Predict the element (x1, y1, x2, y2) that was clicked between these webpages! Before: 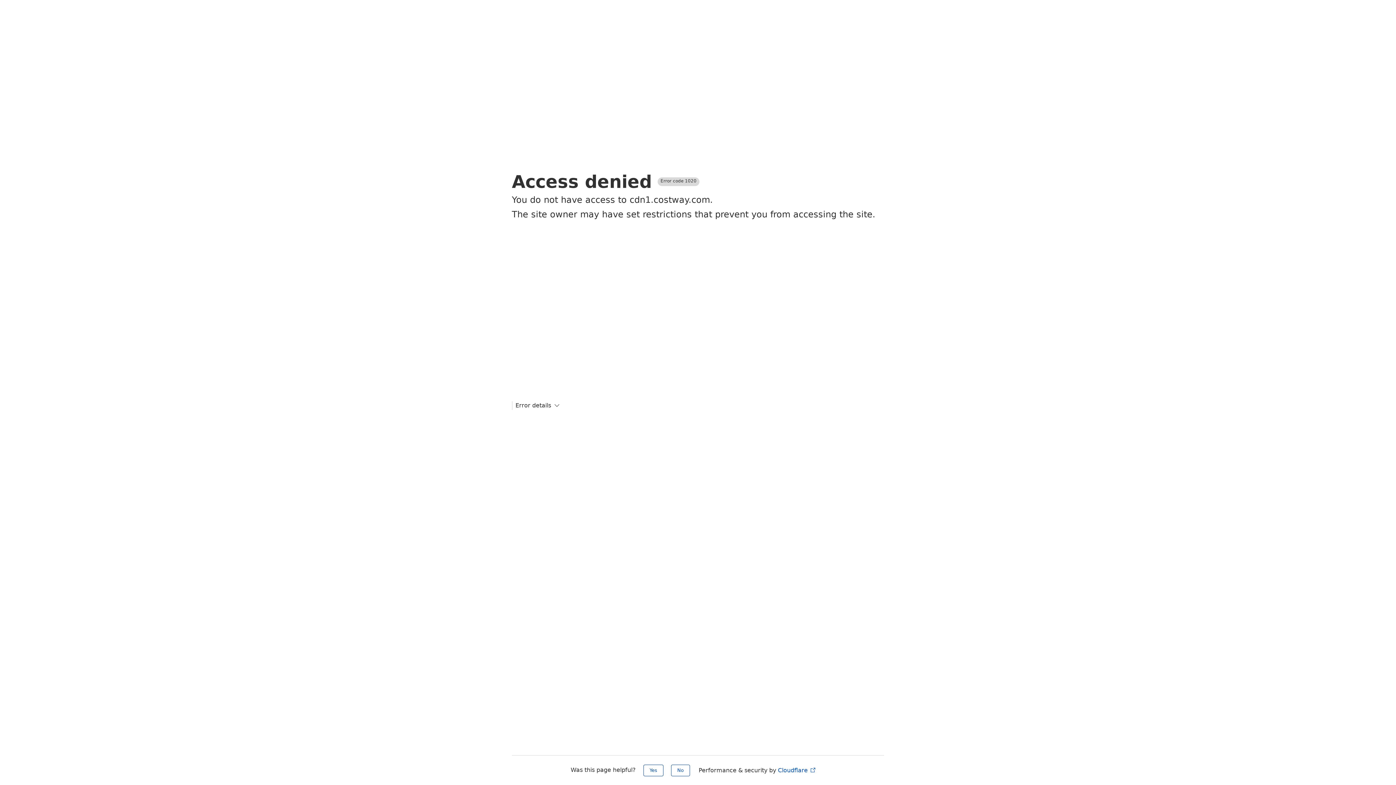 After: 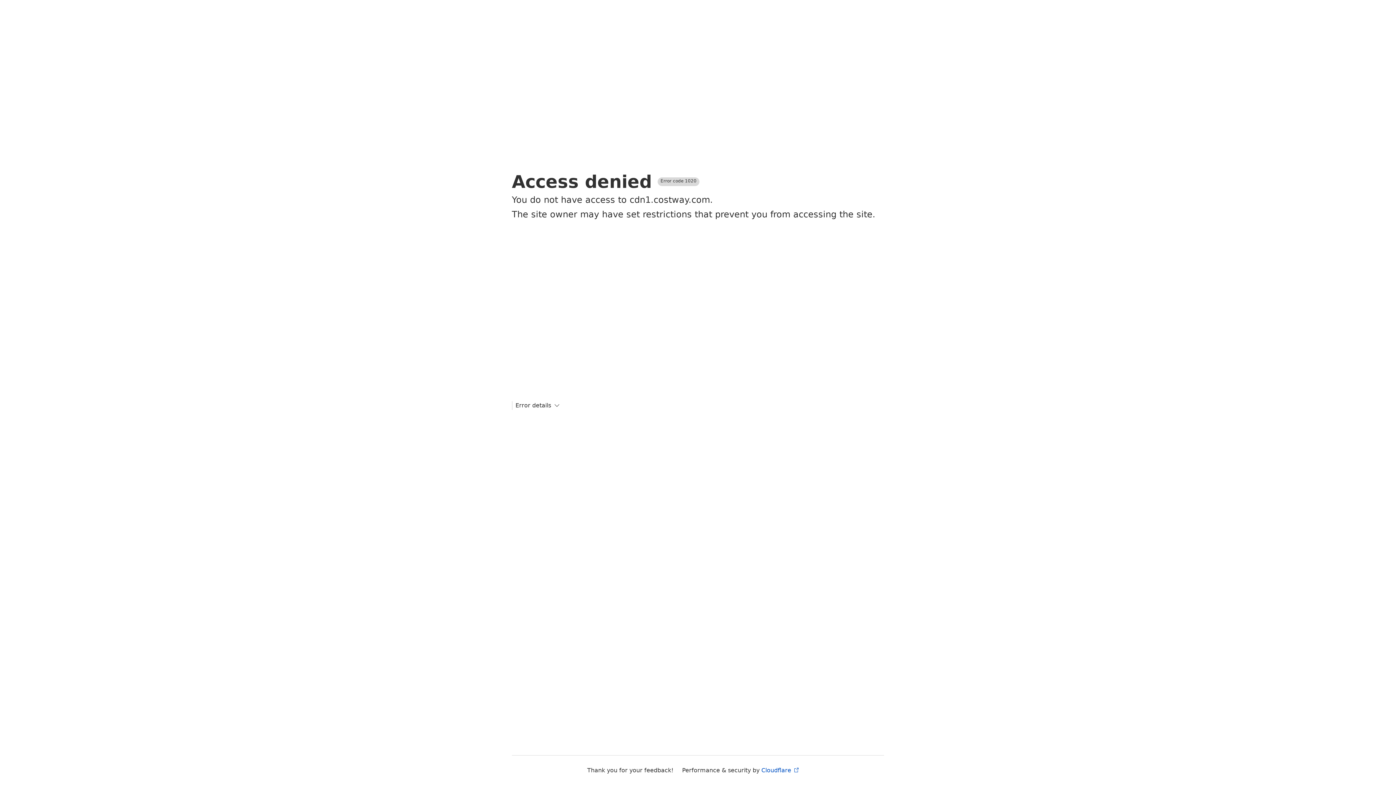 Action: label: Yes bbox: (643, 765, 663, 776)